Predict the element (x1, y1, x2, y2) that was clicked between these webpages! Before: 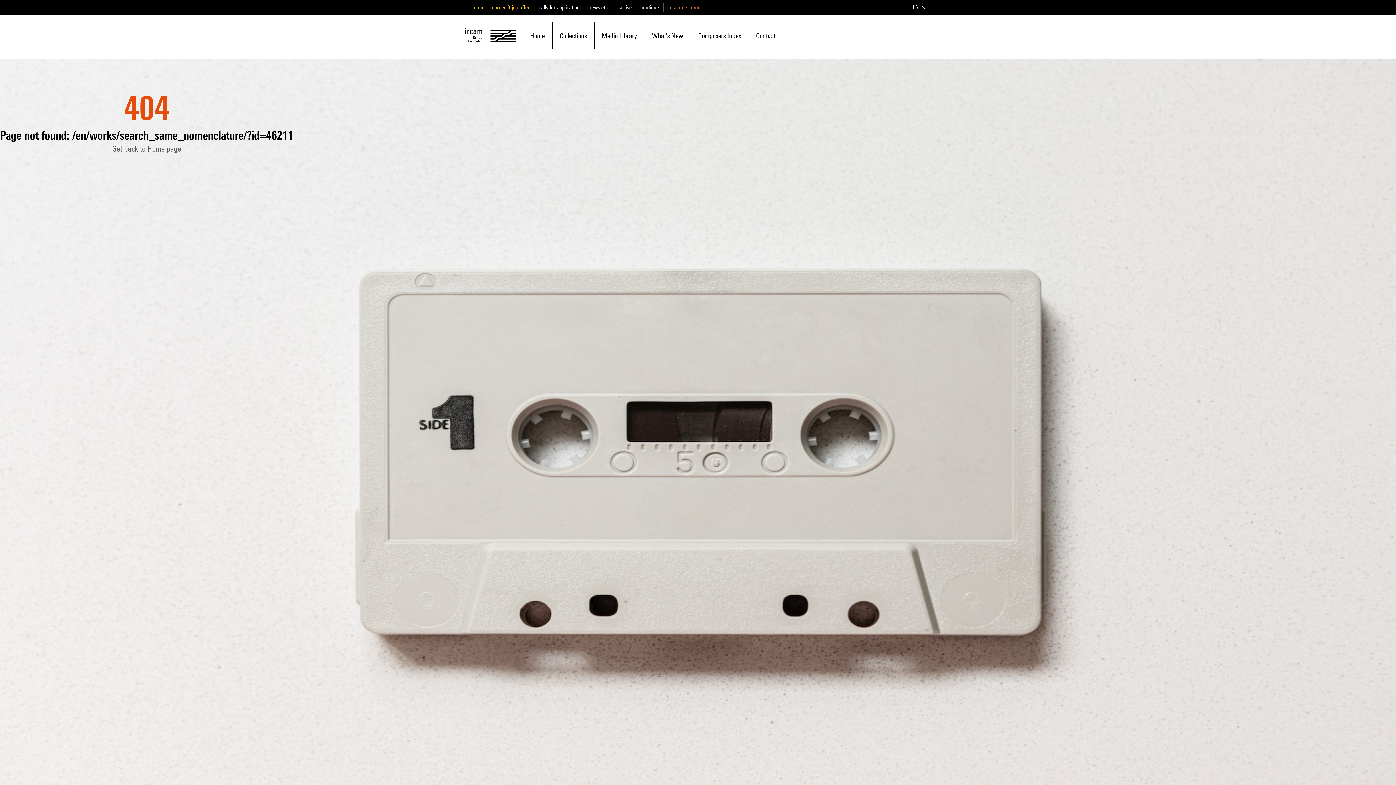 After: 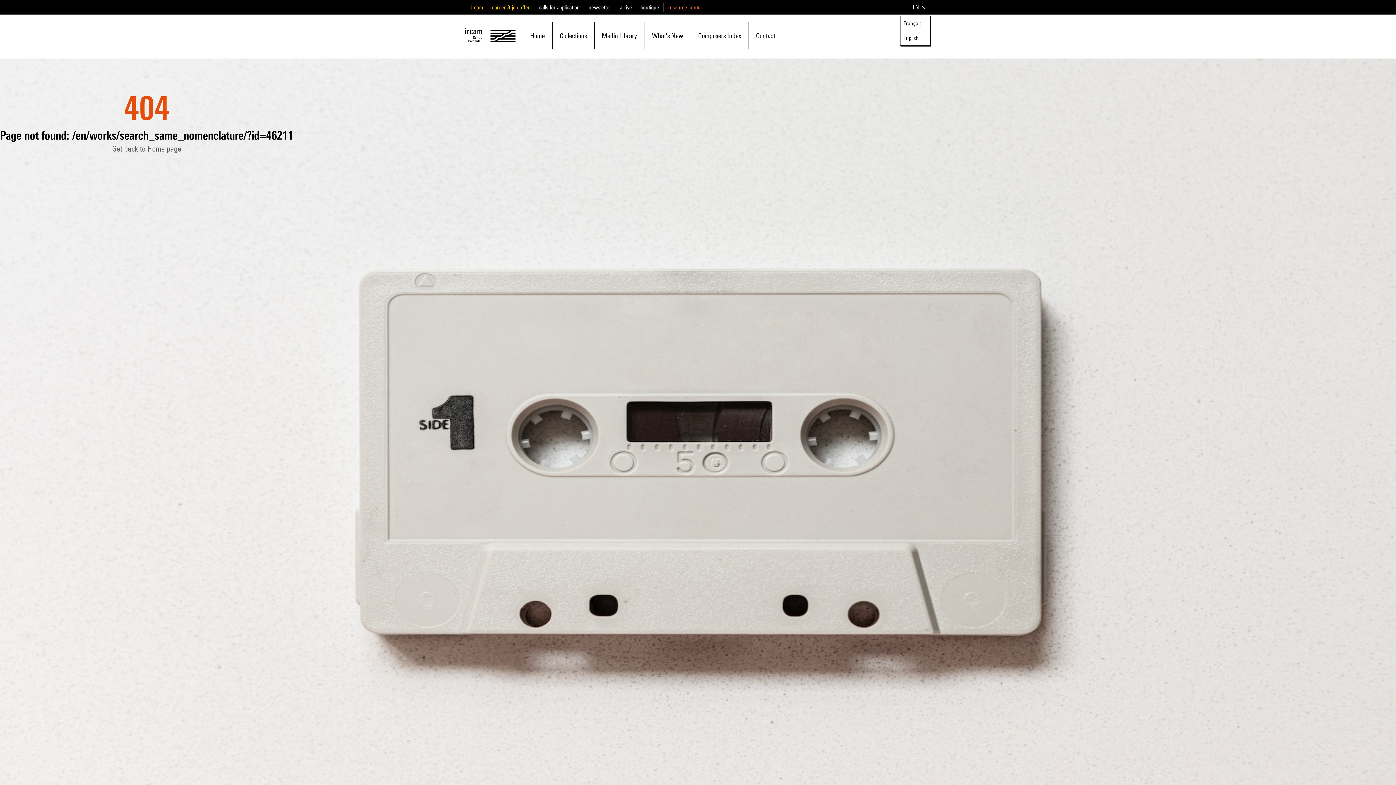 Action: bbox: (910, 0, 930, 14) label: EN